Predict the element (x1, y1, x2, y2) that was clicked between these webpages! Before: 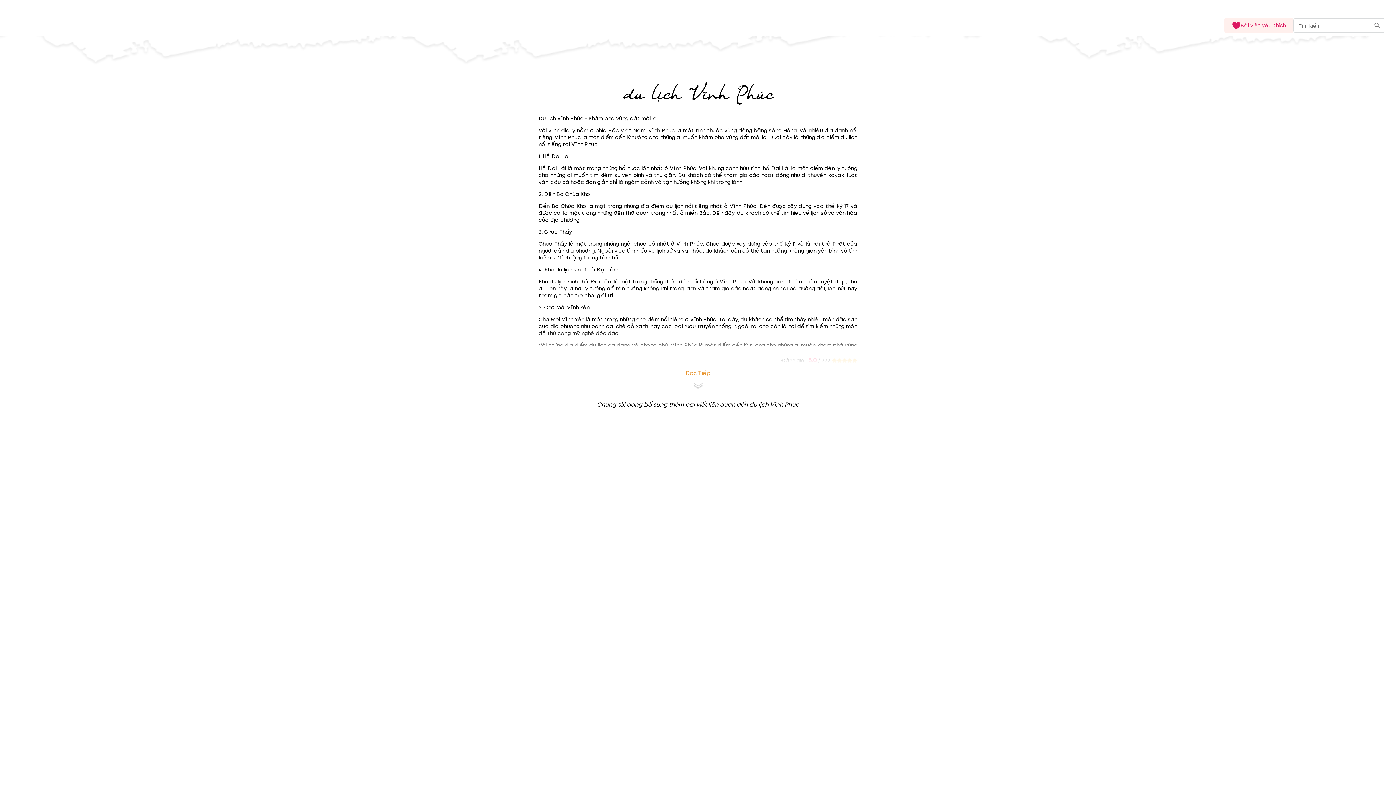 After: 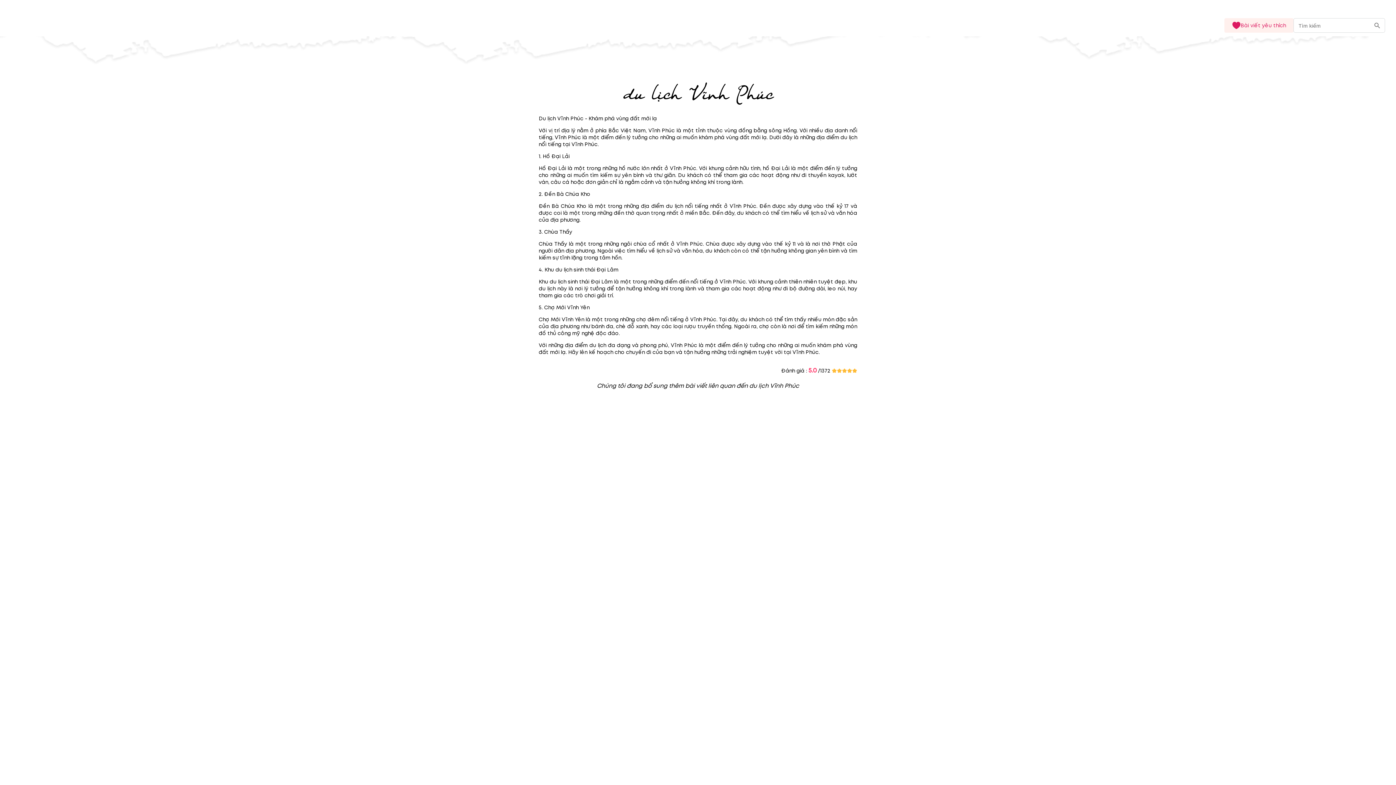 Action: label: Đọc Tiếp bbox: (683, 369, 712, 394)